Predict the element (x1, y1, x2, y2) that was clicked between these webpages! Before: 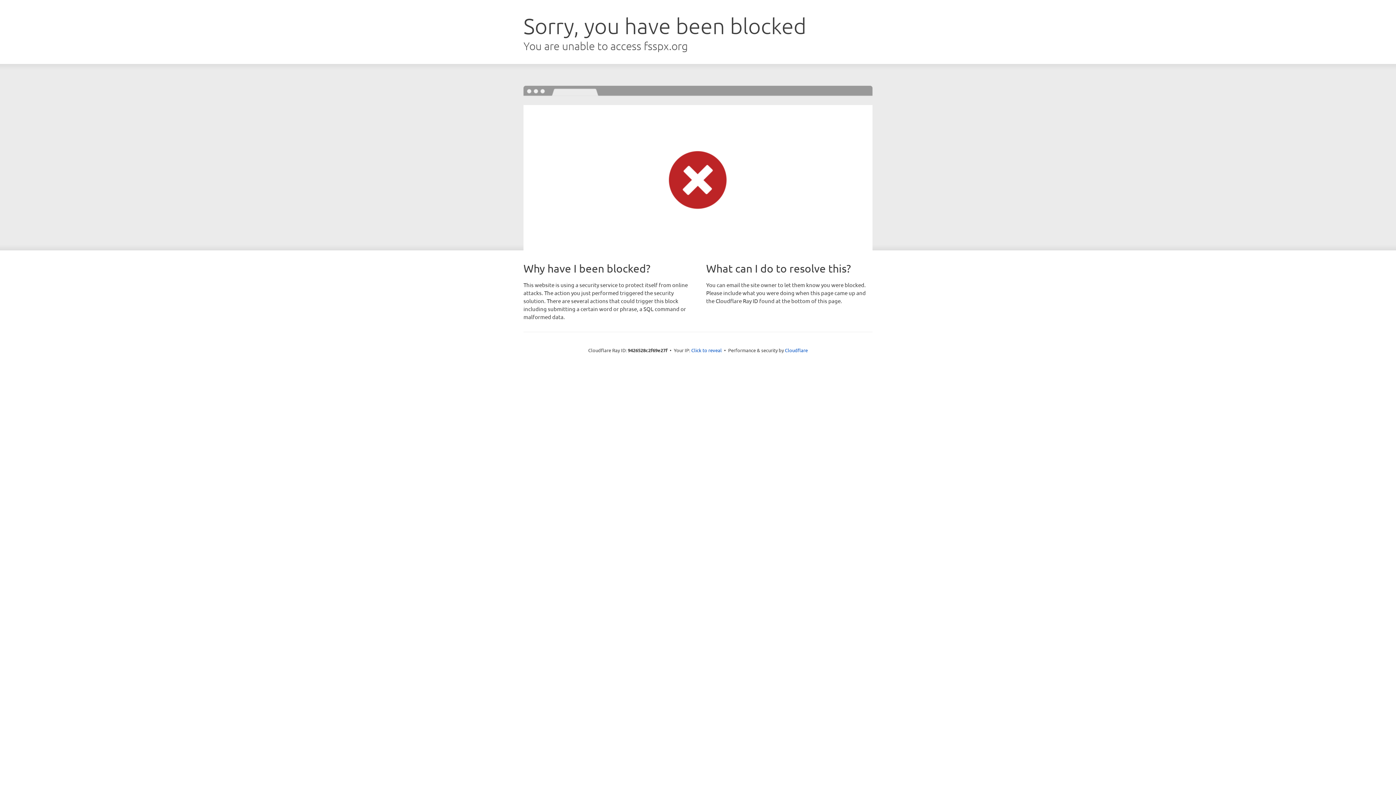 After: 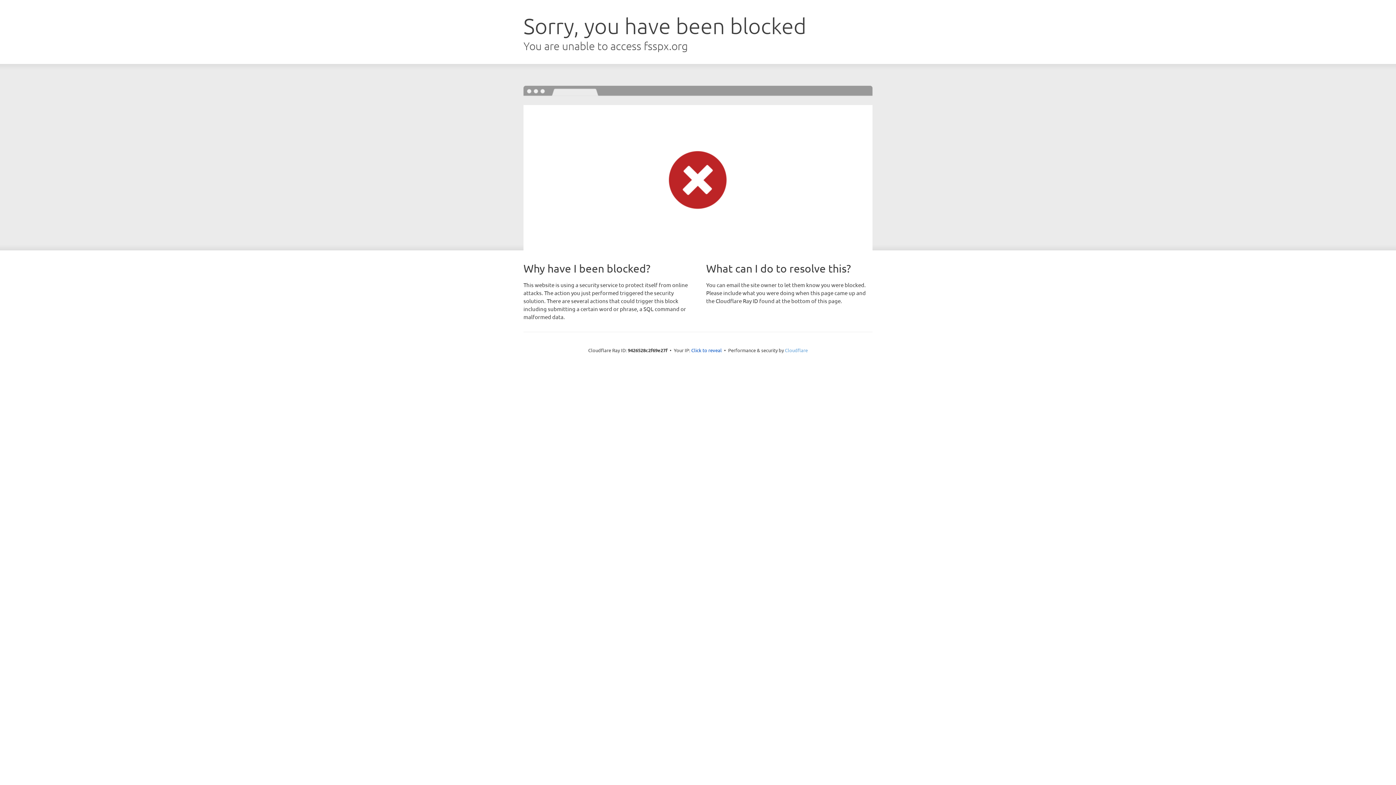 Action: bbox: (785, 347, 808, 353) label: Cloudflare